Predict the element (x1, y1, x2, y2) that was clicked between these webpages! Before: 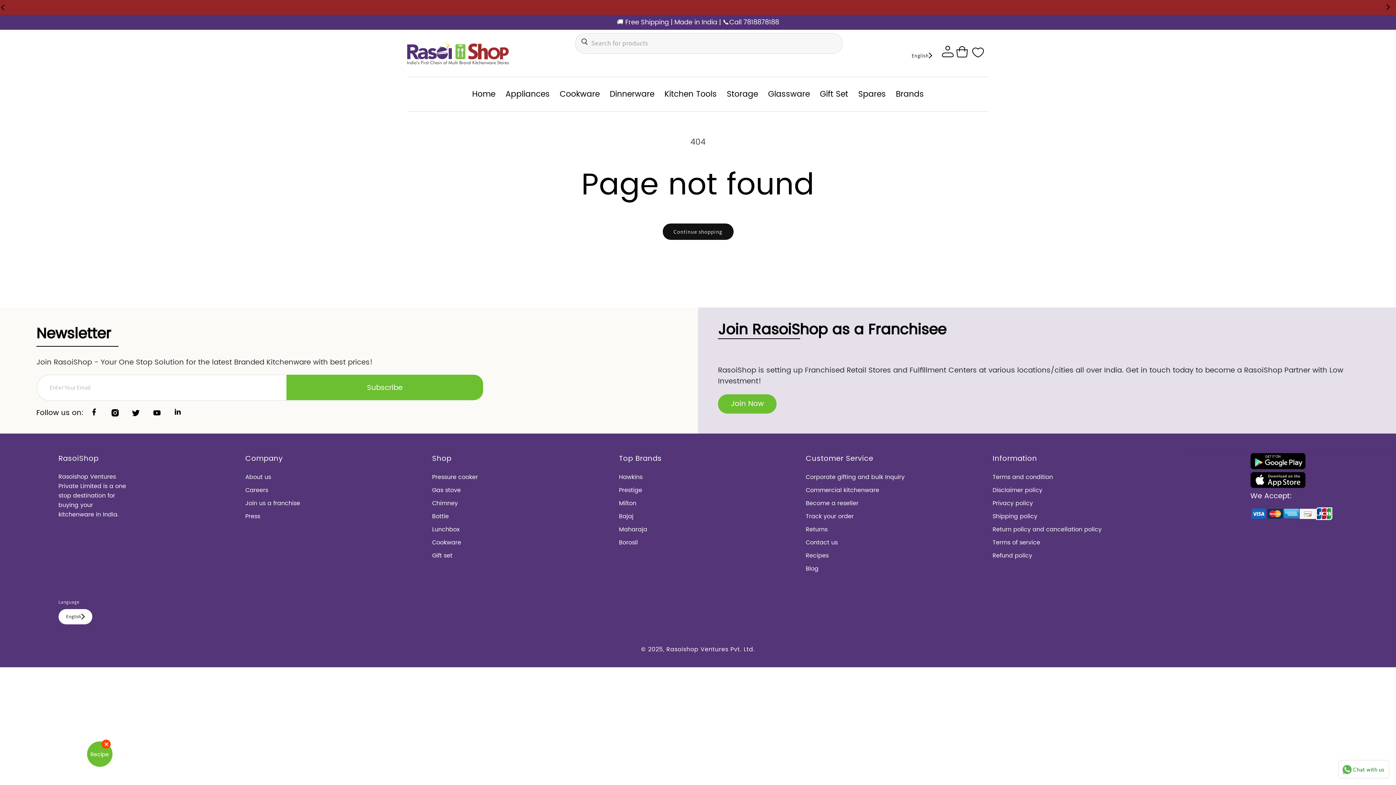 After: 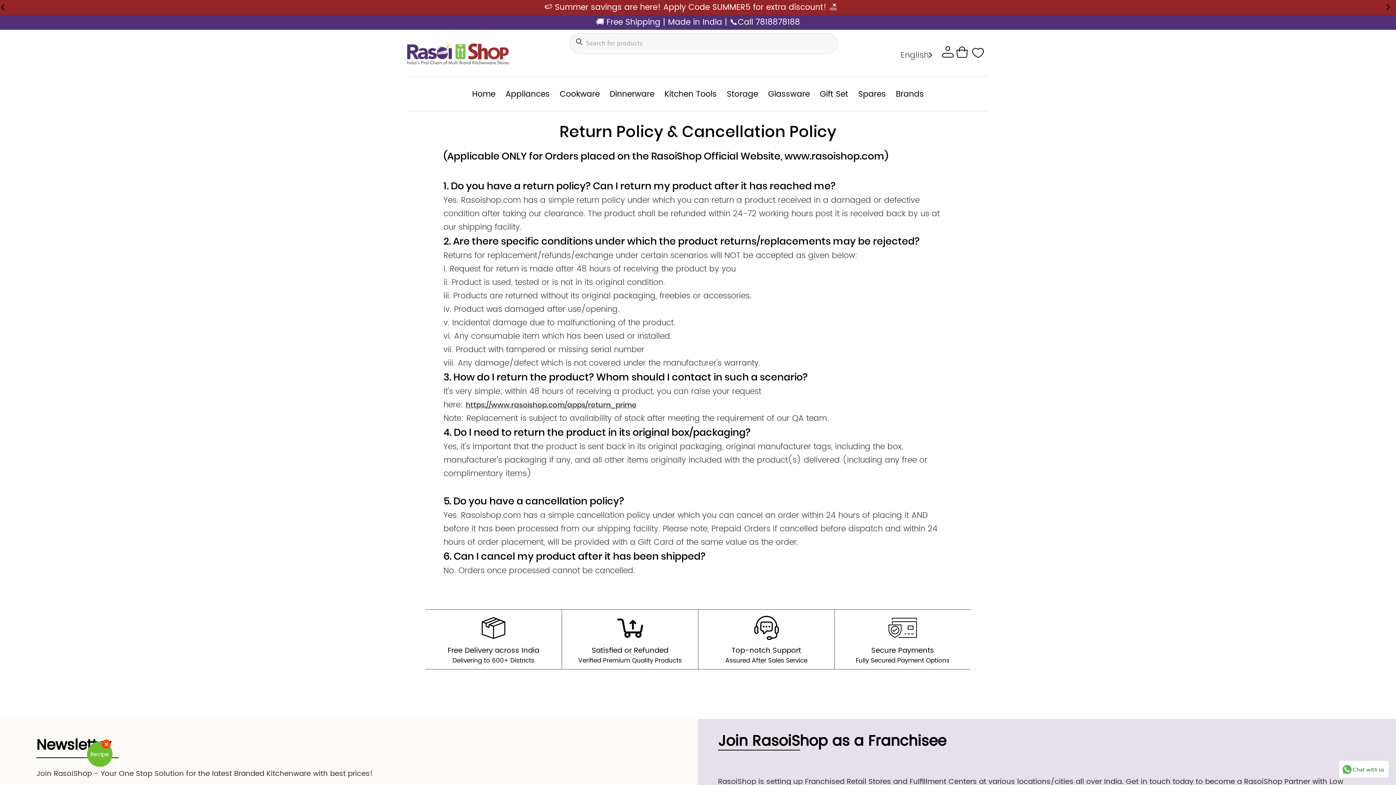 Action: label: Return policy and cancellation policy bbox: (992, 523, 1101, 536)